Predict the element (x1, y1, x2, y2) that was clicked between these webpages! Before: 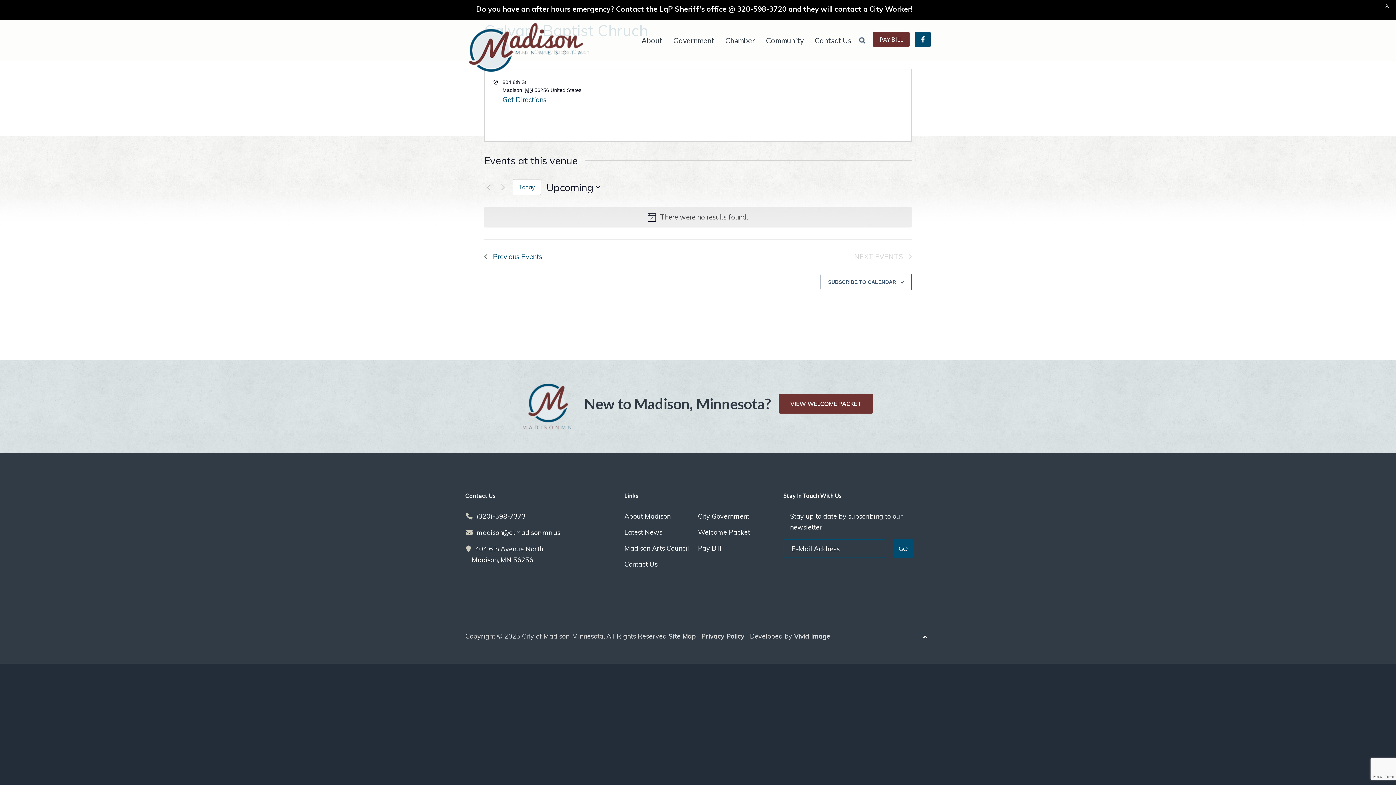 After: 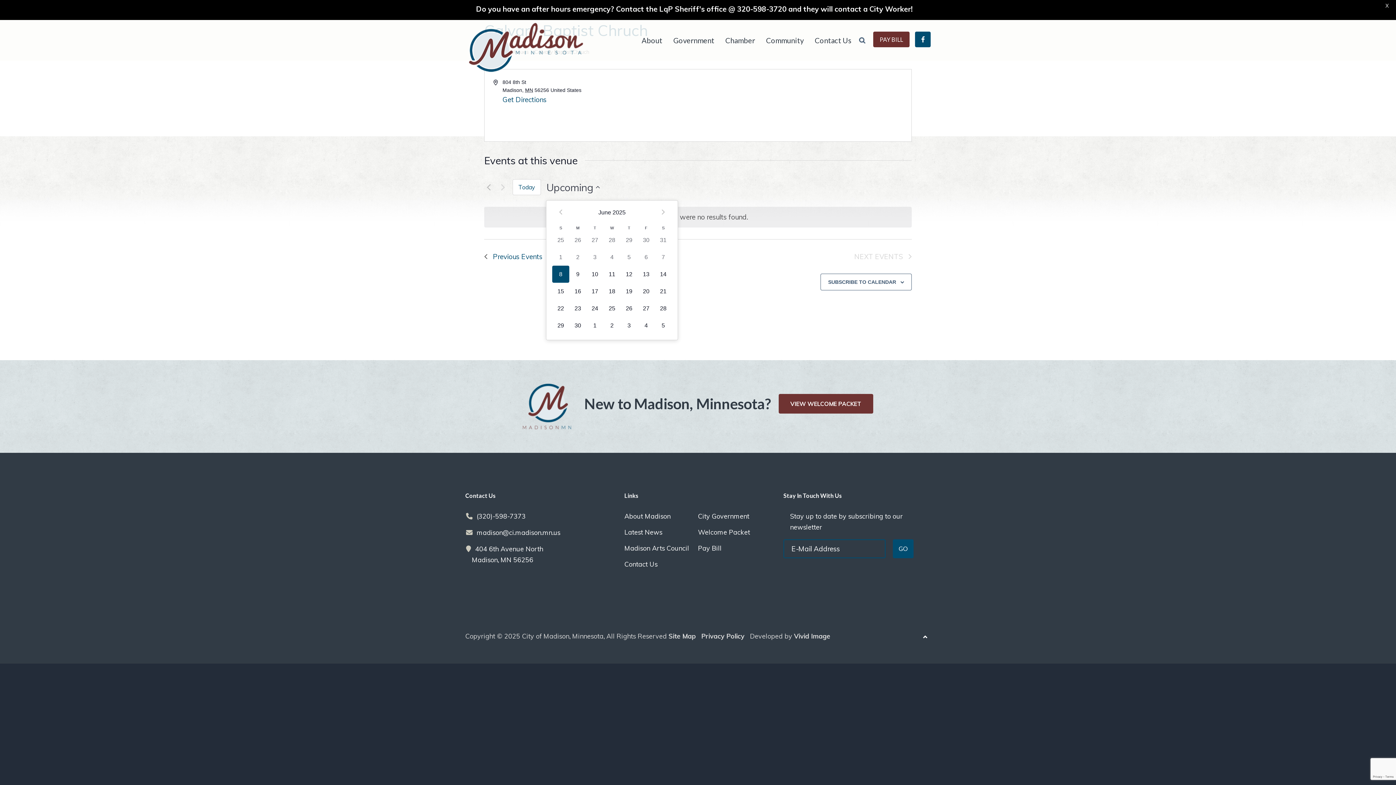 Action: bbox: (546, 180, 600, 194) label: Click to toggle datepicker